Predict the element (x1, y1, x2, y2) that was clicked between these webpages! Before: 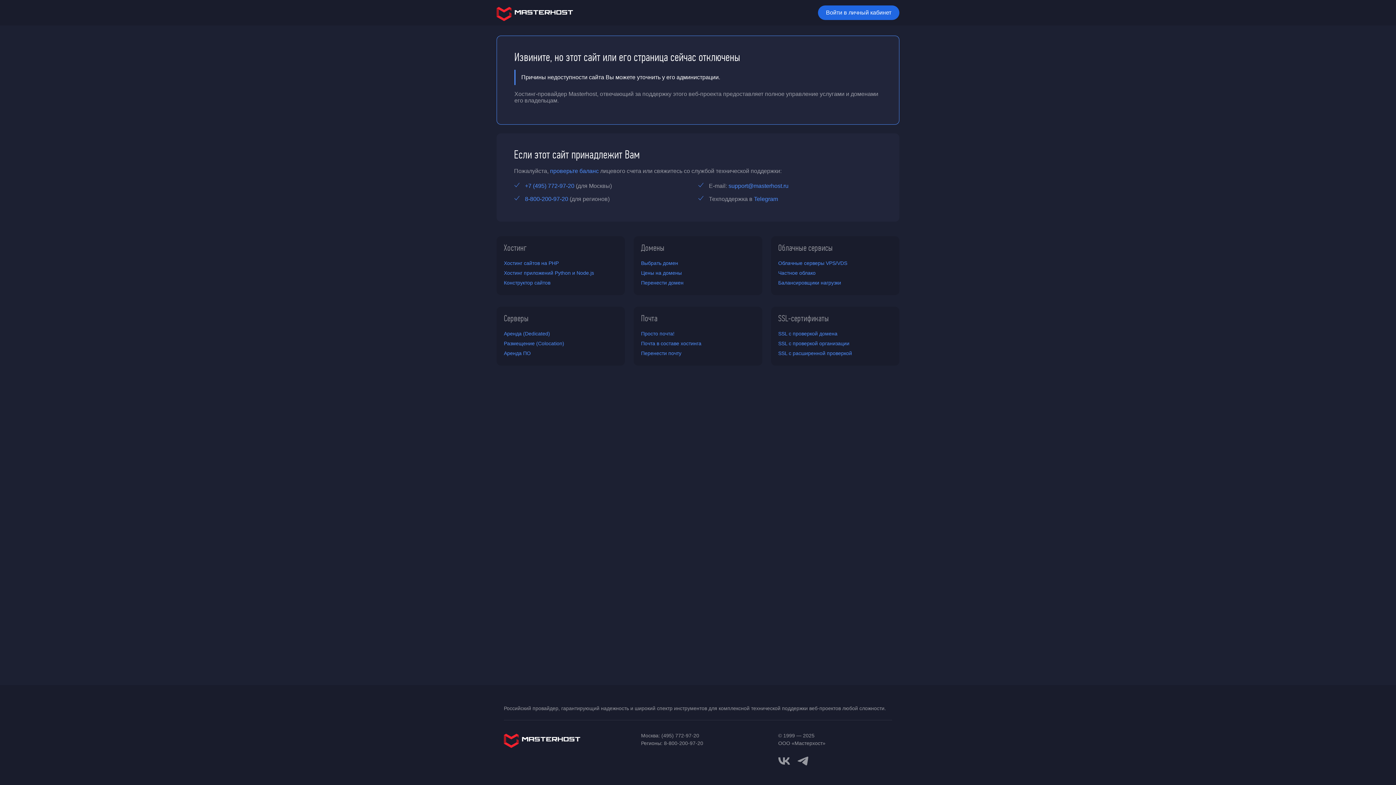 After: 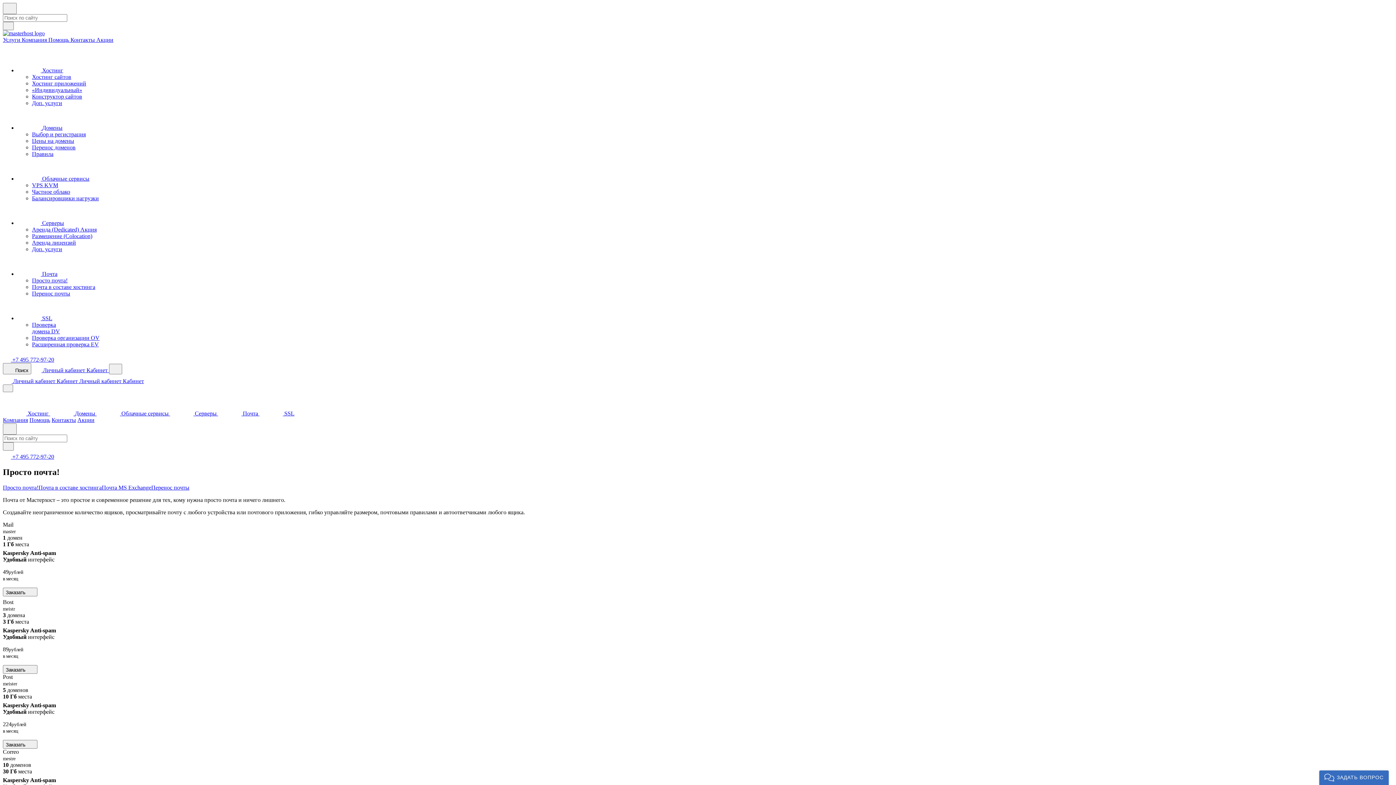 Action: label: Почта bbox: (641, 312, 657, 324)